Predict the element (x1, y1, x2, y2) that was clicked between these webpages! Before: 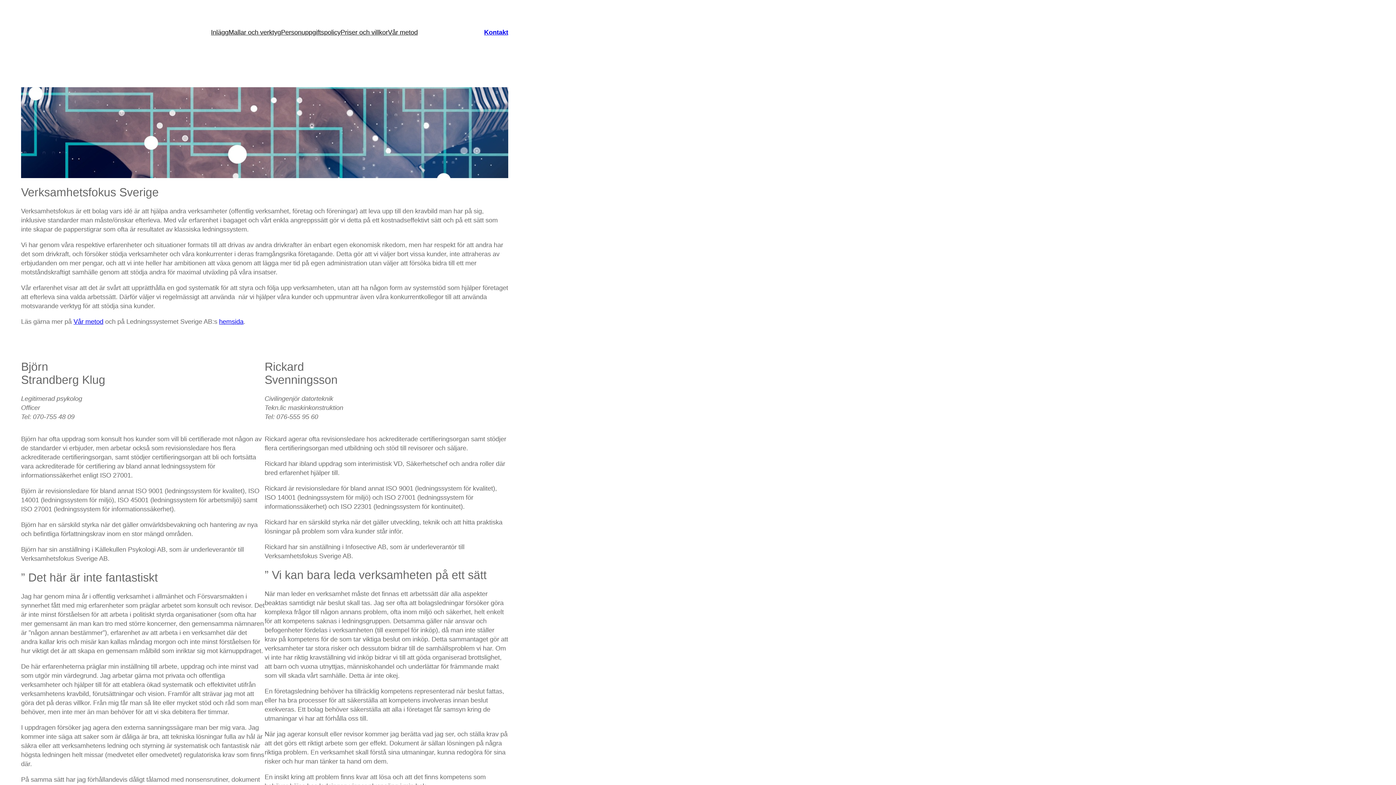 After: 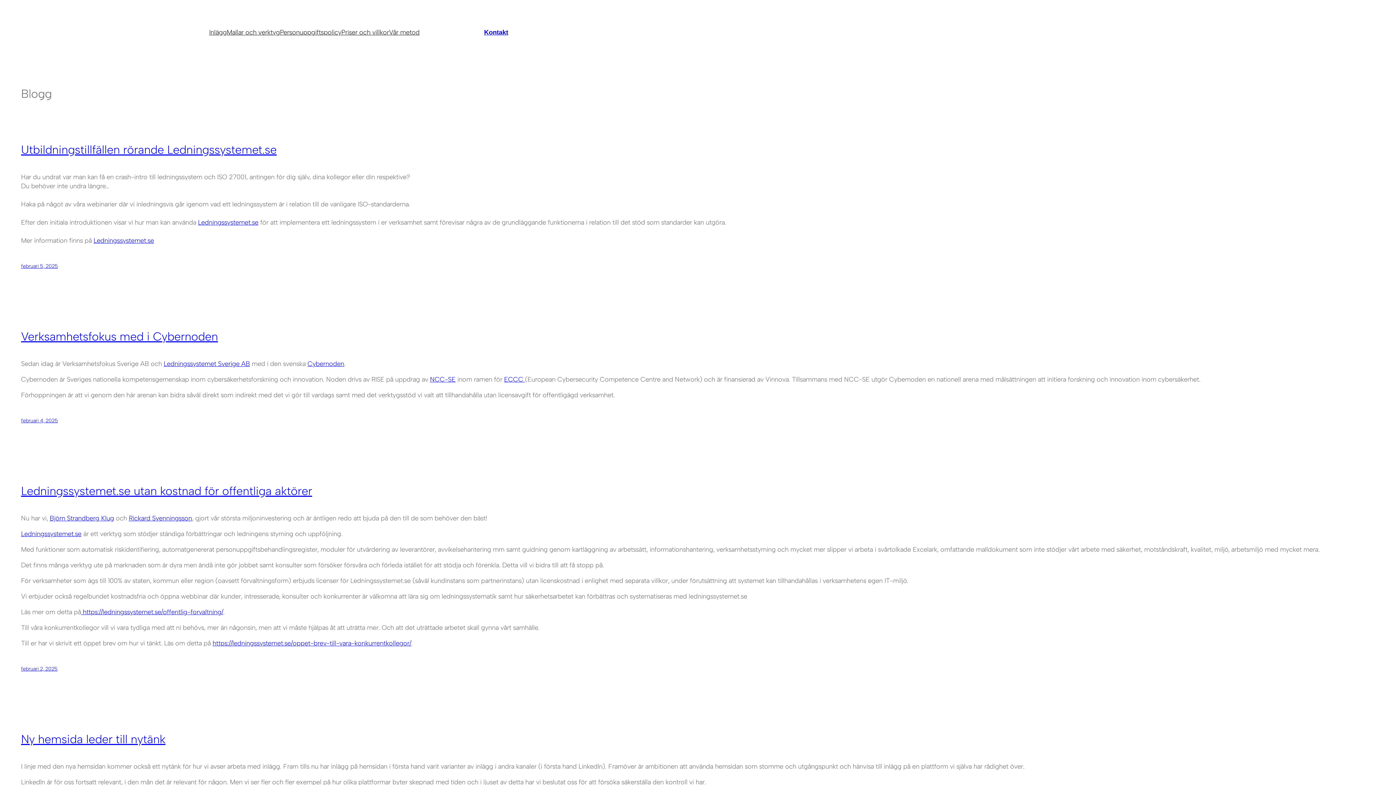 Action: label: Inlägg bbox: (211, 27, 228, 36)